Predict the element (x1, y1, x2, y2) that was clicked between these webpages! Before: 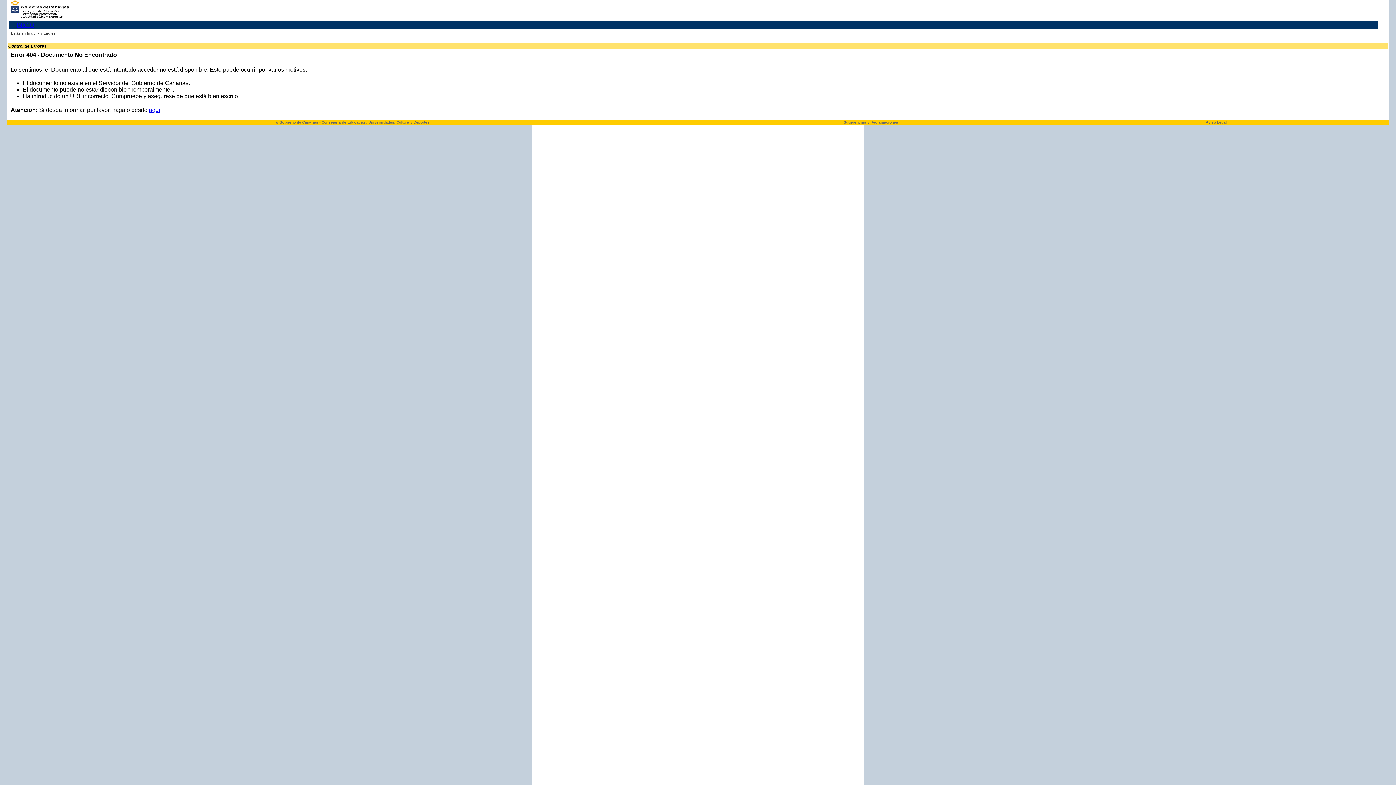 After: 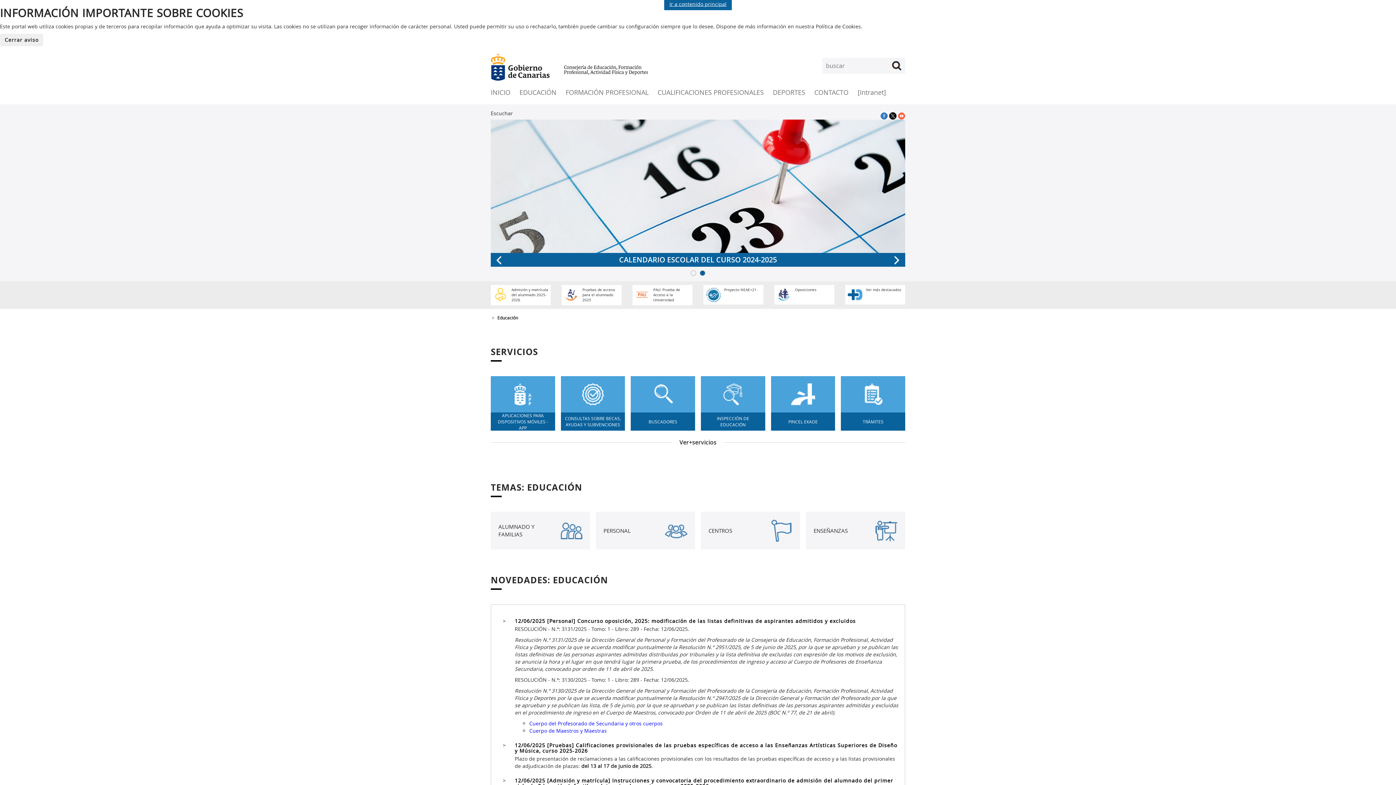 Action: label: Inicio >  bbox: (27, 31, 40, 35)